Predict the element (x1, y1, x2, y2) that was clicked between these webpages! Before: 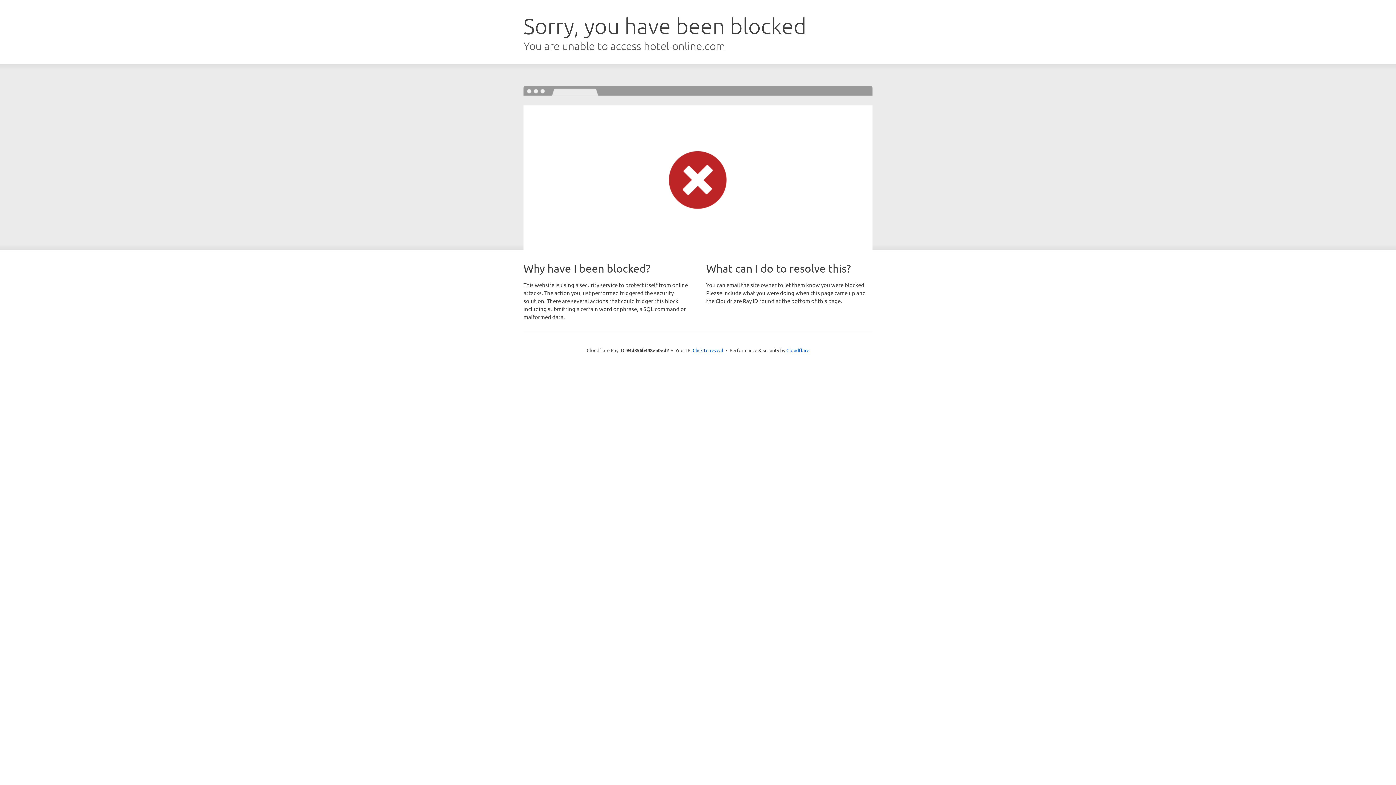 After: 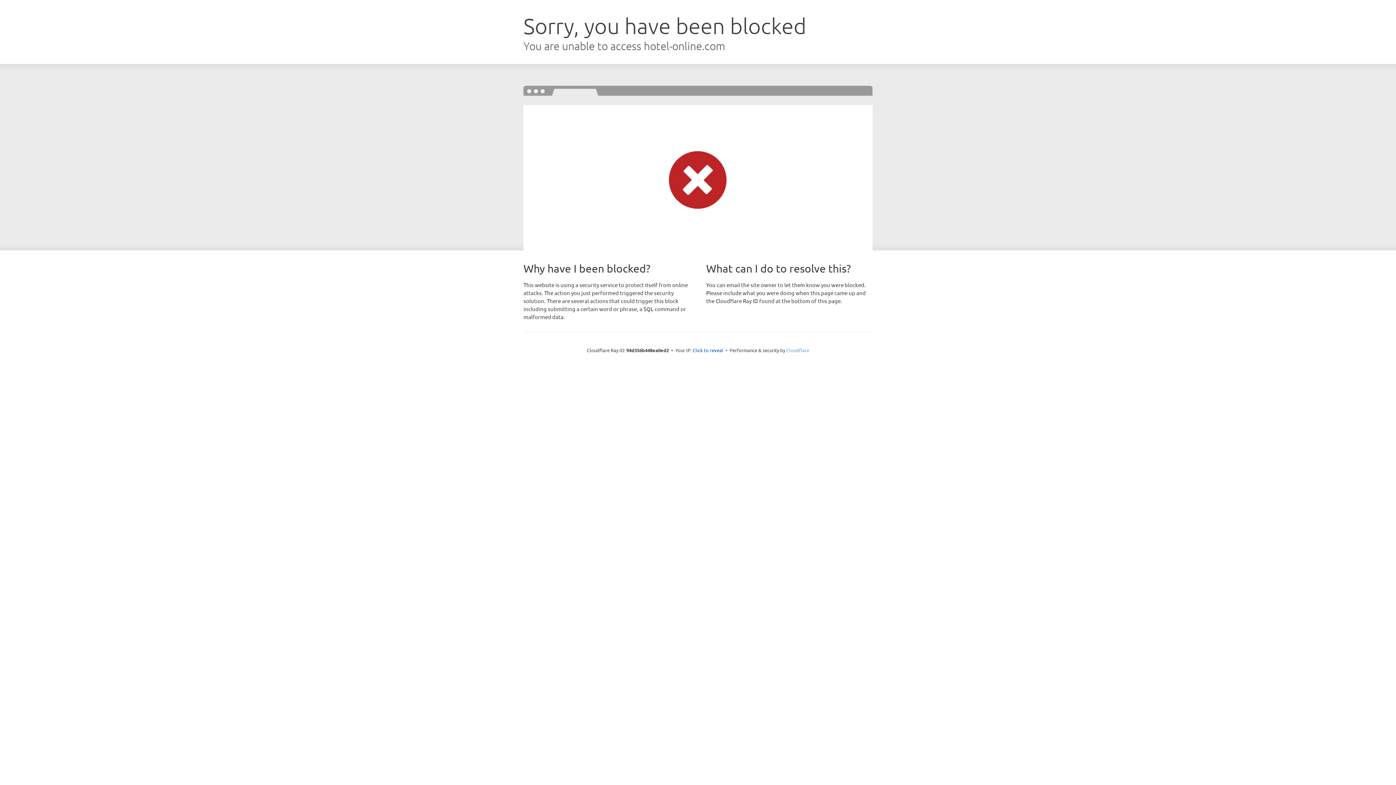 Action: label: Cloudflare bbox: (786, 347, 809, 353)